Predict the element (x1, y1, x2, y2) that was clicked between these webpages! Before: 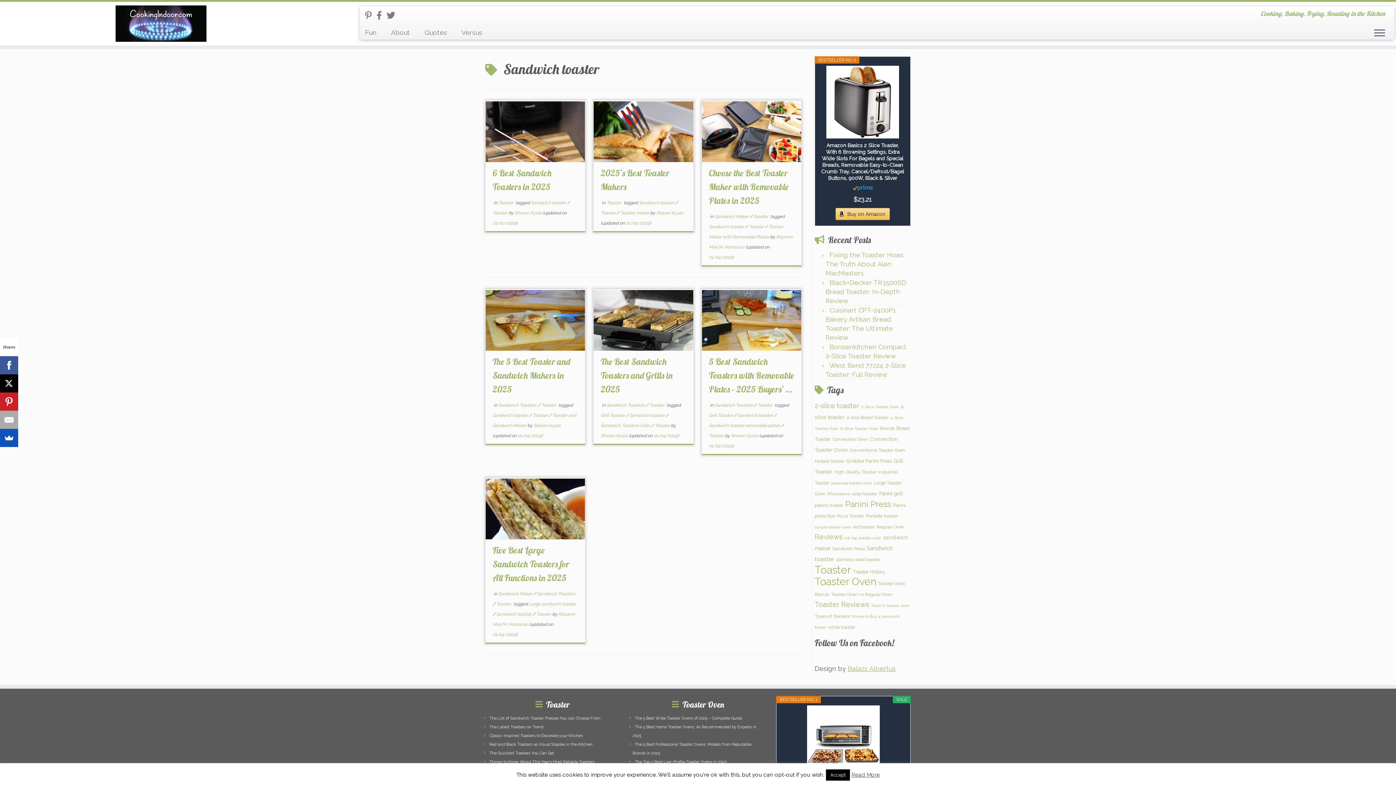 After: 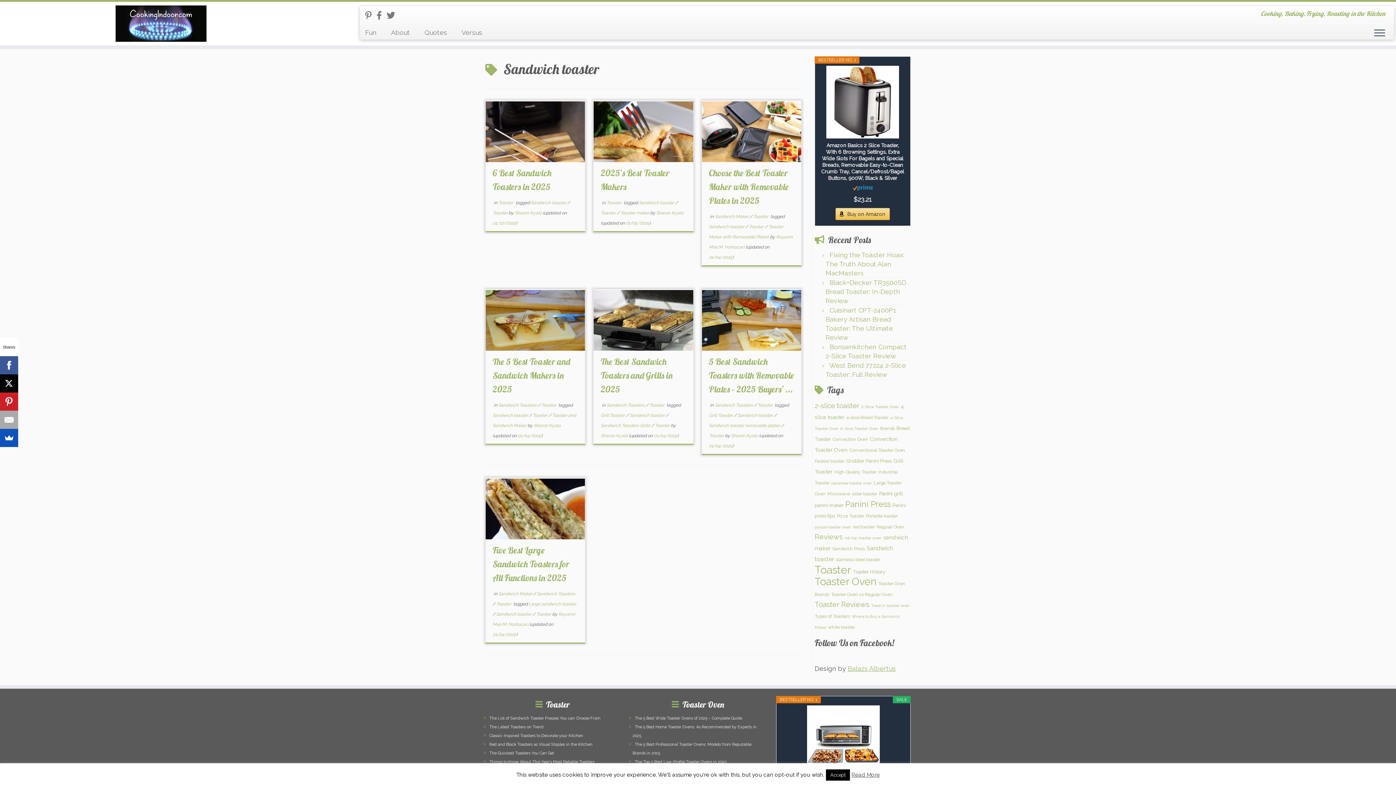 Action: bbox: (709, 224, 745, 229) label: Sandwich toaster 